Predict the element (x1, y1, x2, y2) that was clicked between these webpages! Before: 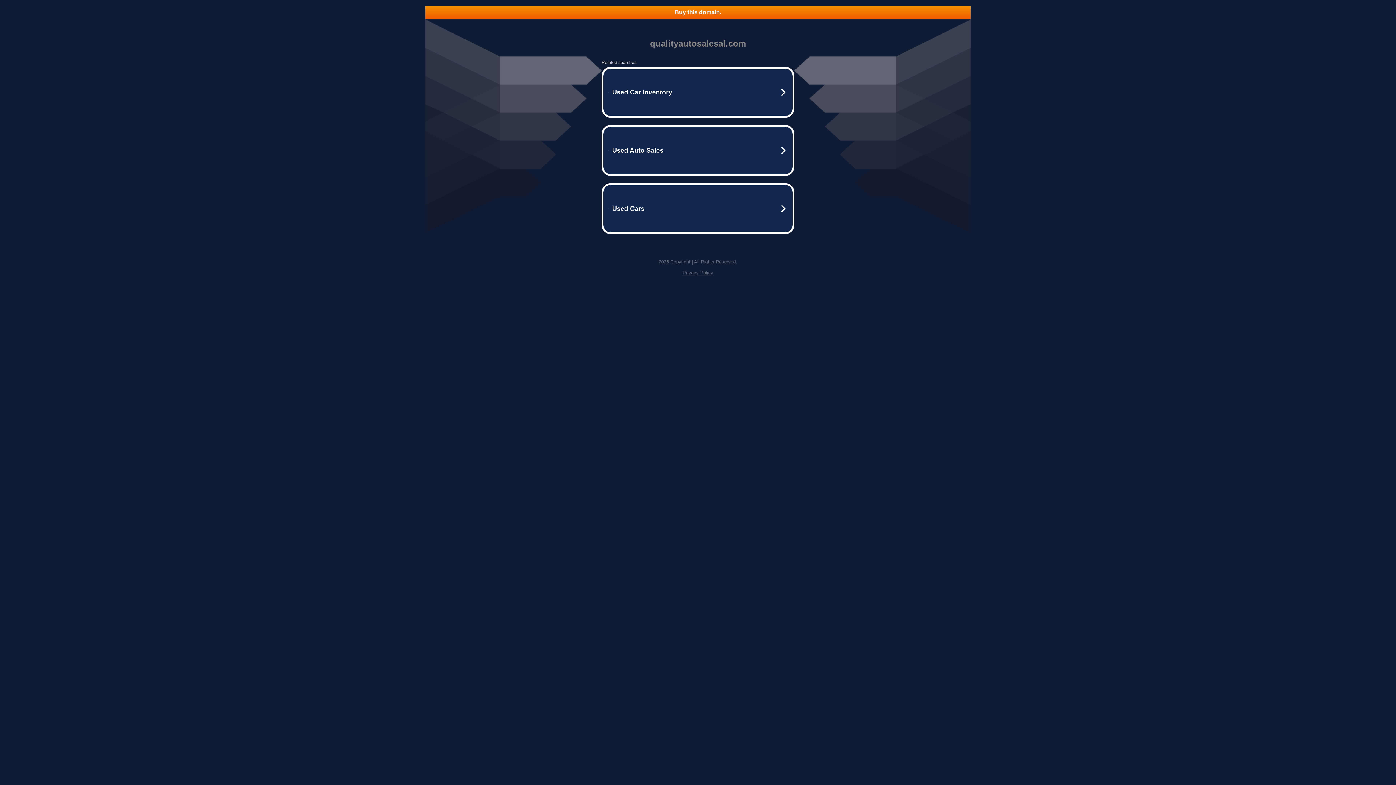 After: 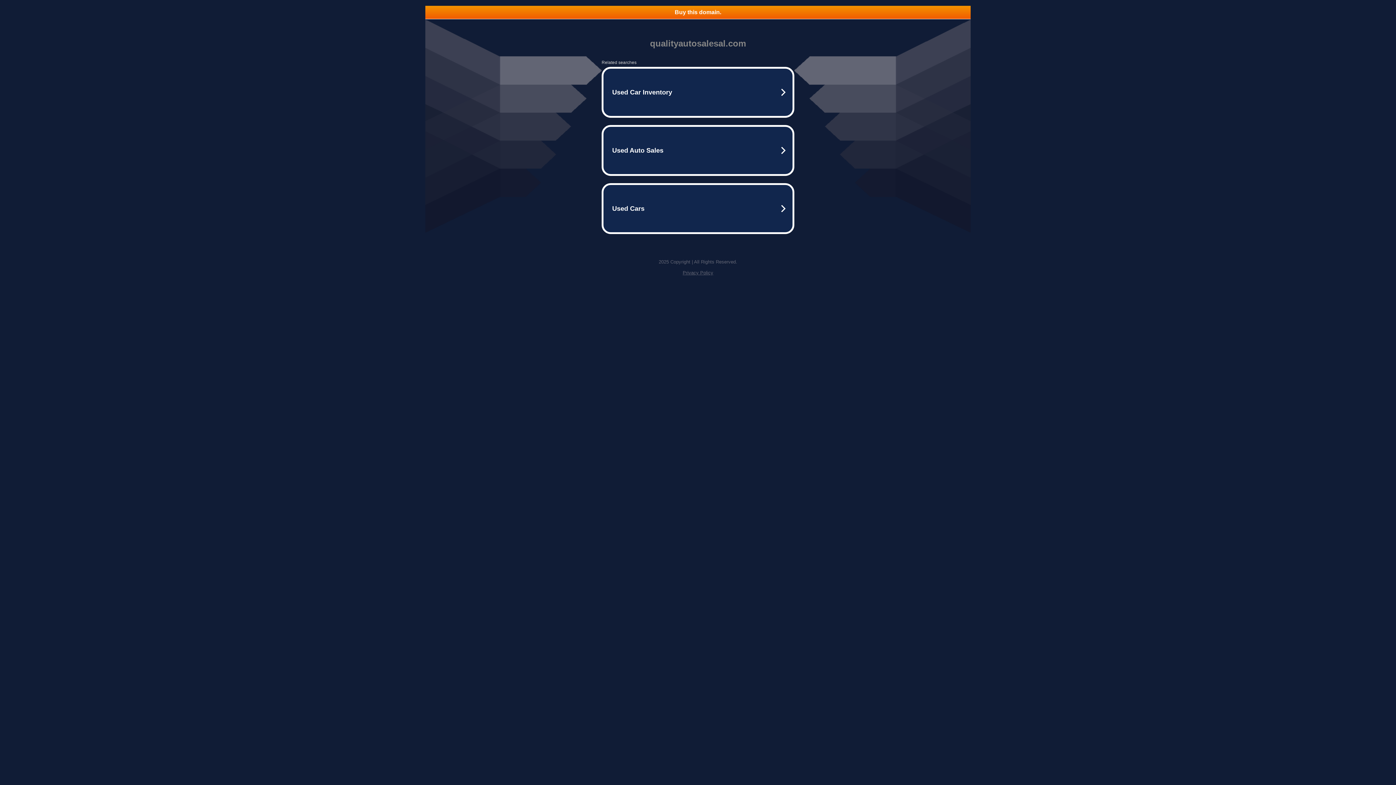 Action: bbox: (682, 270, 713, 275) label: Privacy Policy